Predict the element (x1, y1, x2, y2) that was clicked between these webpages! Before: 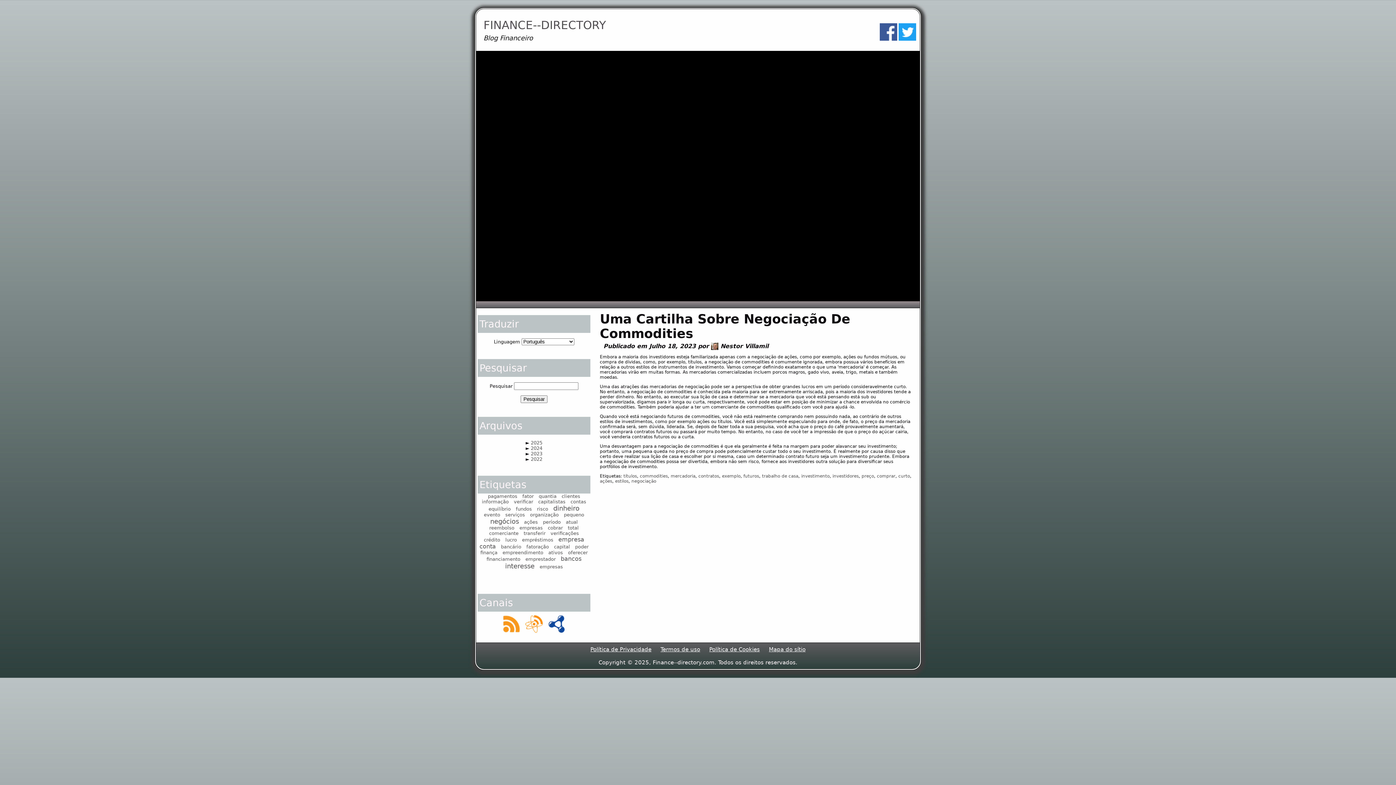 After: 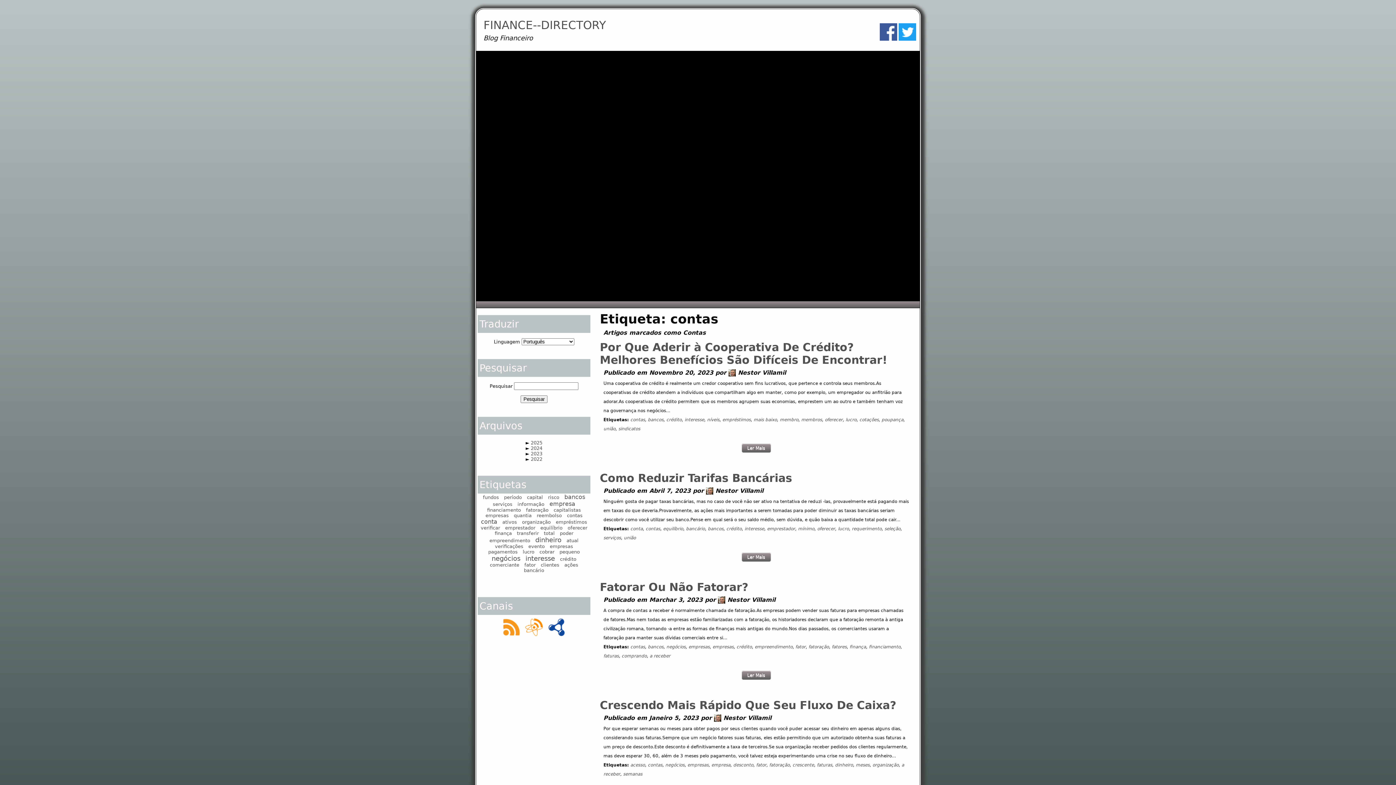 Action: label: contas bbox: (570, 499, 586, 504)